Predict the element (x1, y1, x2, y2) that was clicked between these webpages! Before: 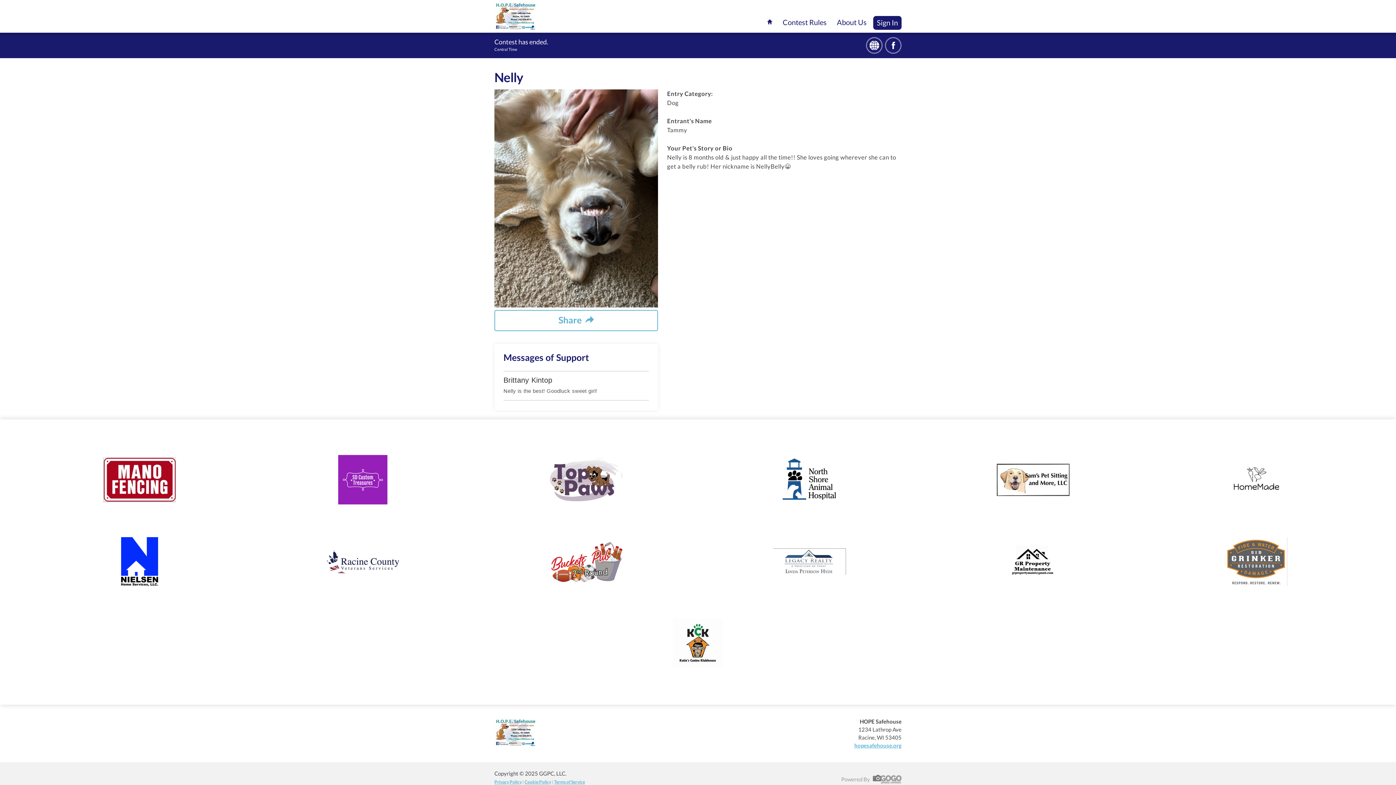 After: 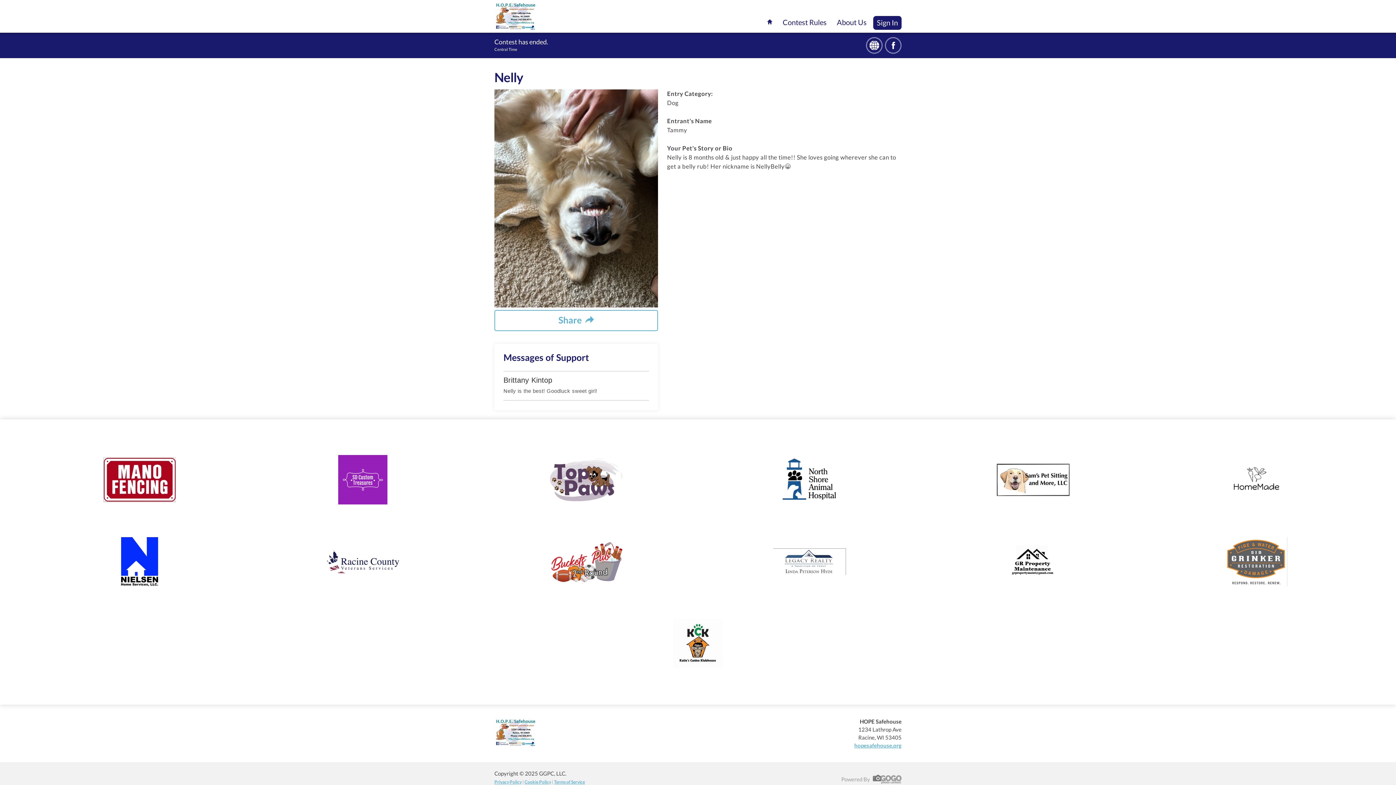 Action: bbox: (773, 580, 846, 587)